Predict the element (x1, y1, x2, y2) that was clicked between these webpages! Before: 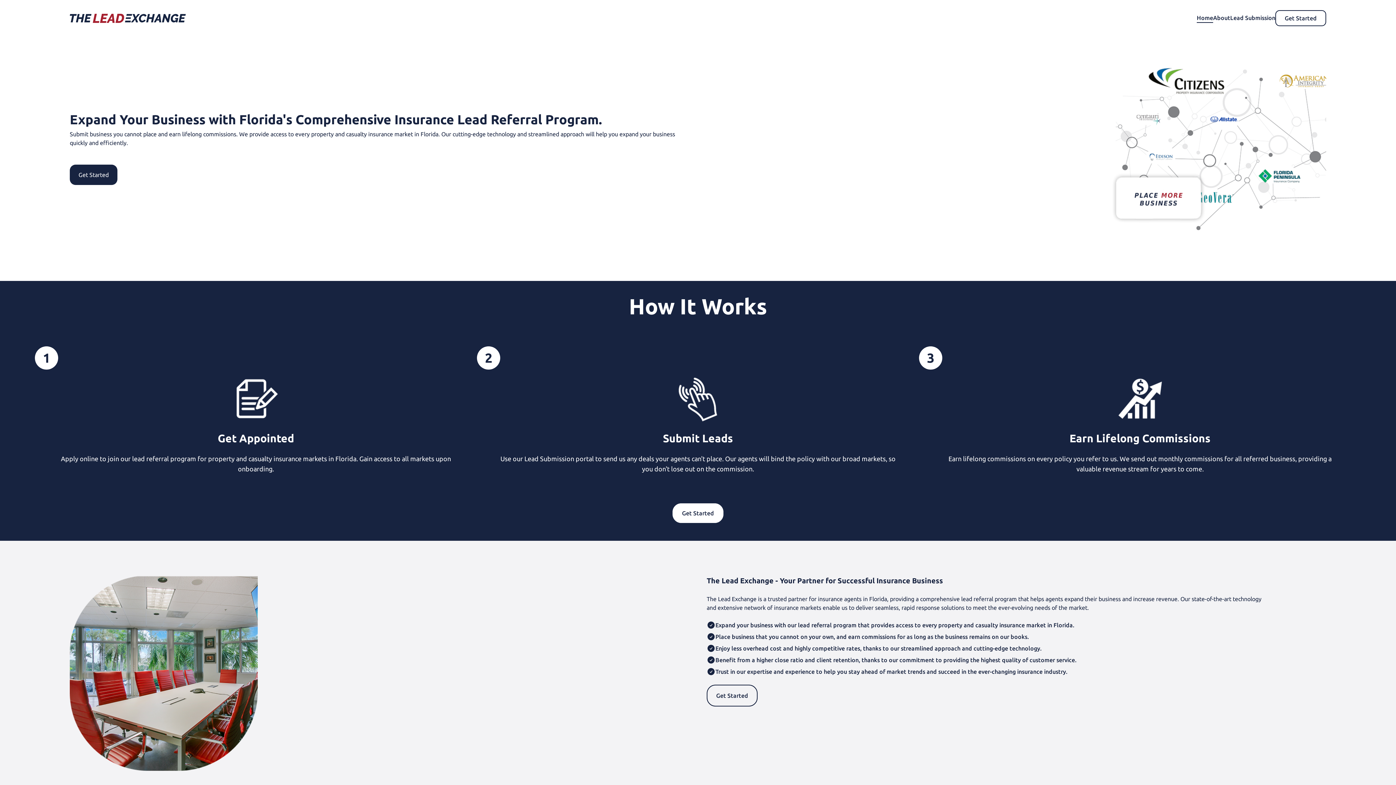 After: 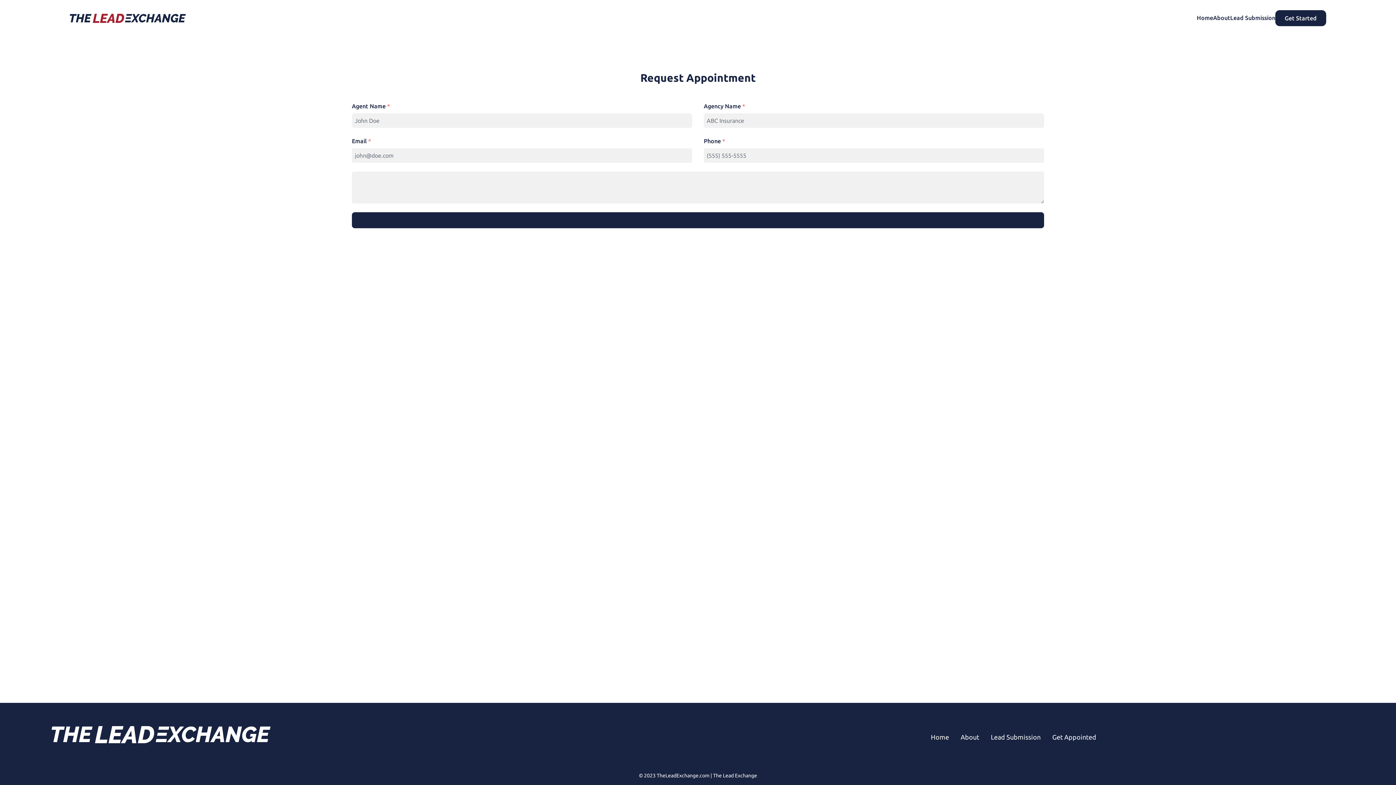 Action: label: Get Started bbox: (1275, 10, 1326, 26)